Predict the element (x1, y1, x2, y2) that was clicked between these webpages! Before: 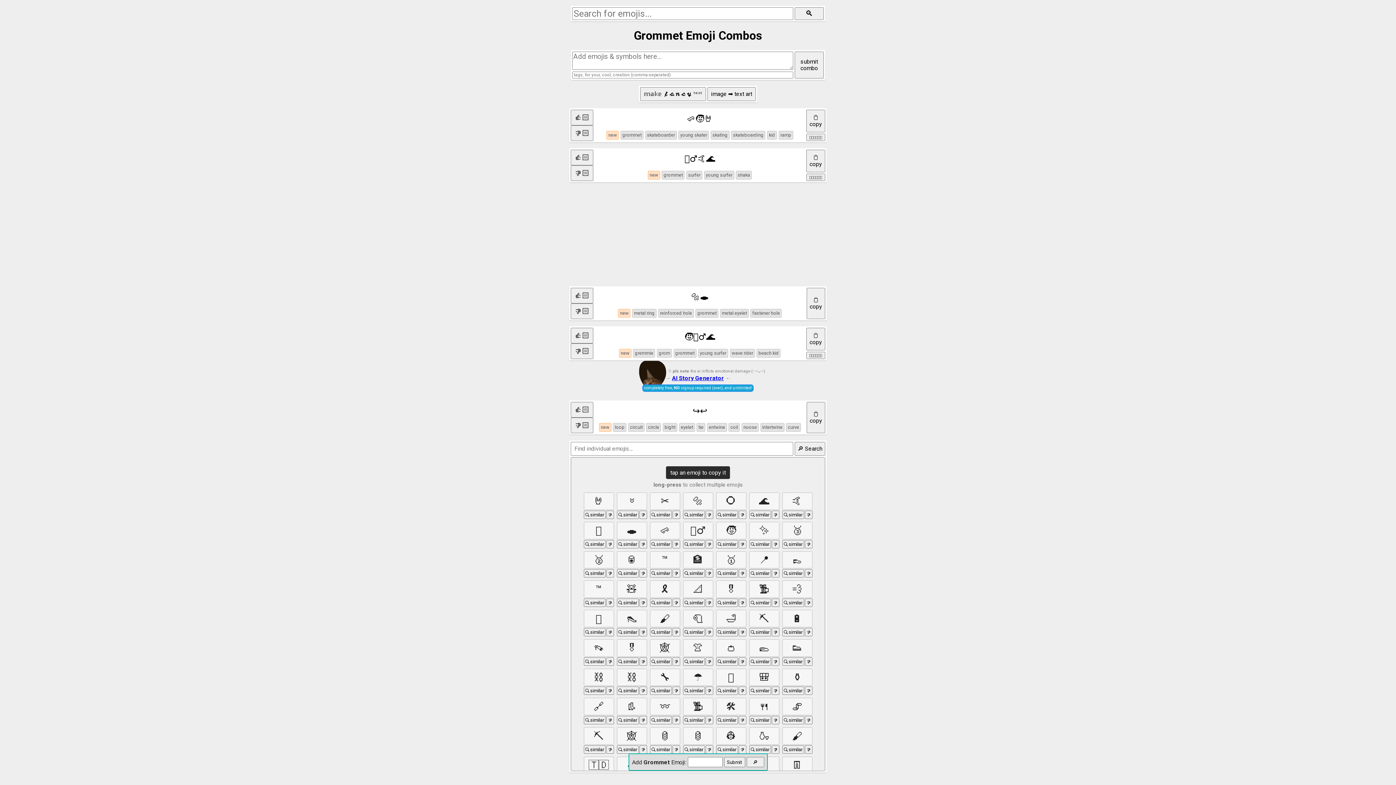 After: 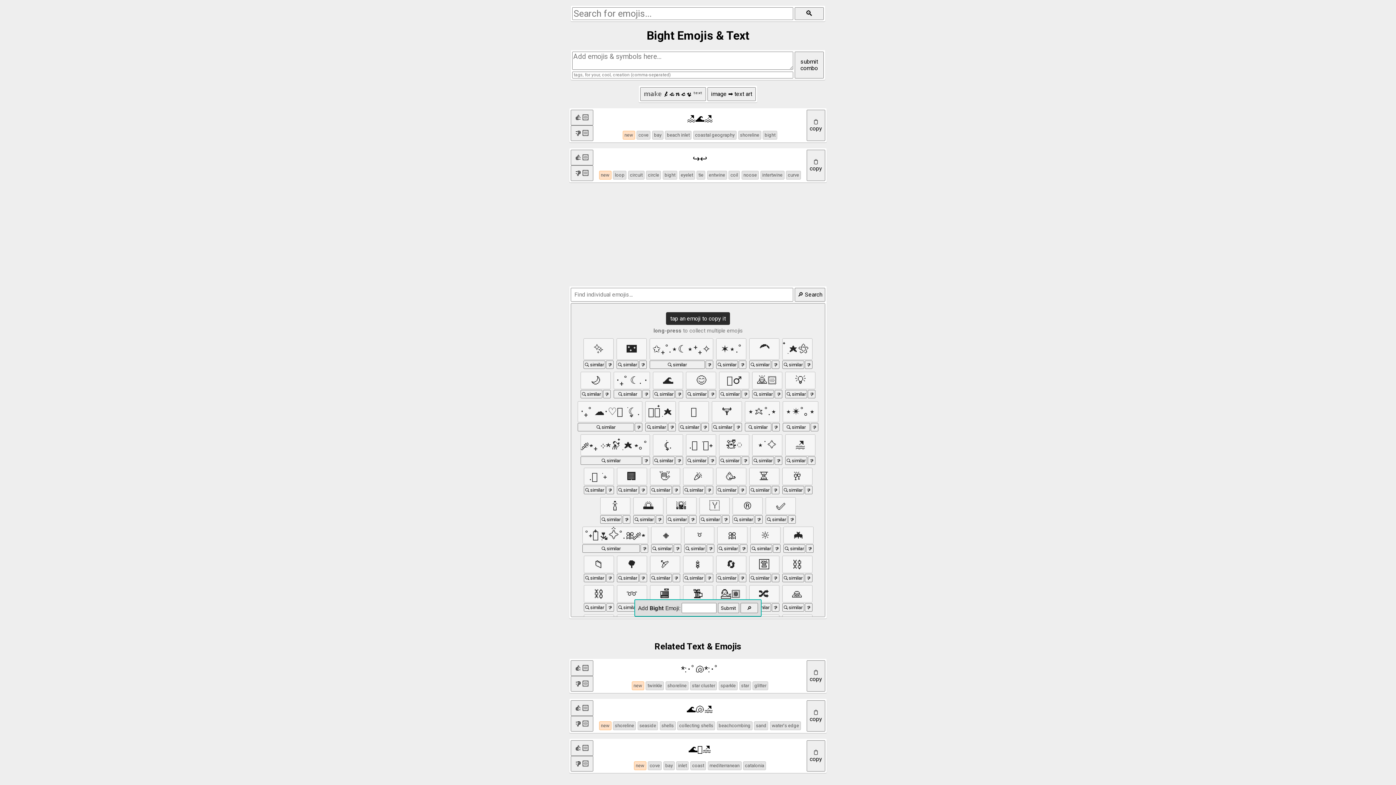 Action: label: bight bbox: (662, 423, 677, 432)